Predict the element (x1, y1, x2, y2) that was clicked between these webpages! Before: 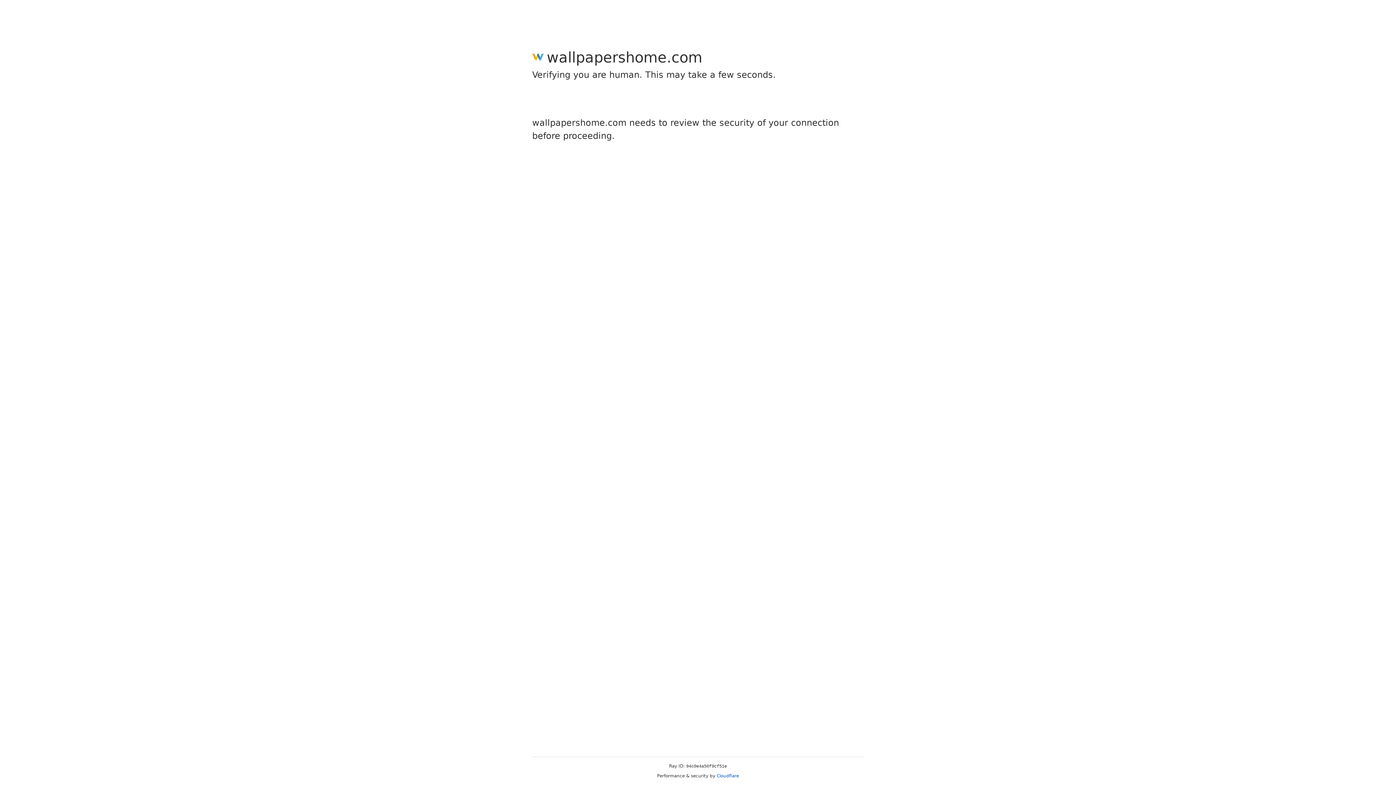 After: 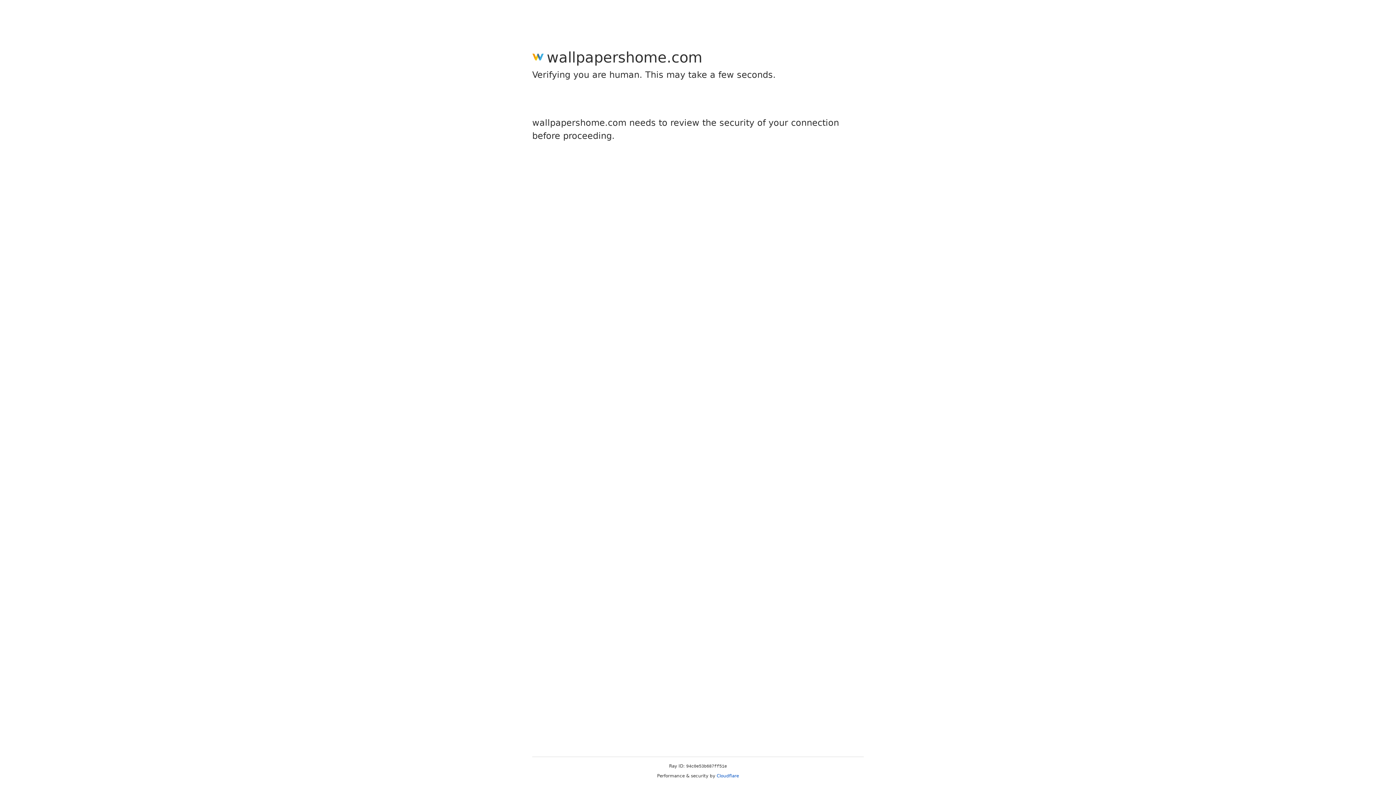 Action: bbox: (716, 773, 739, 778) label: Cloudflare